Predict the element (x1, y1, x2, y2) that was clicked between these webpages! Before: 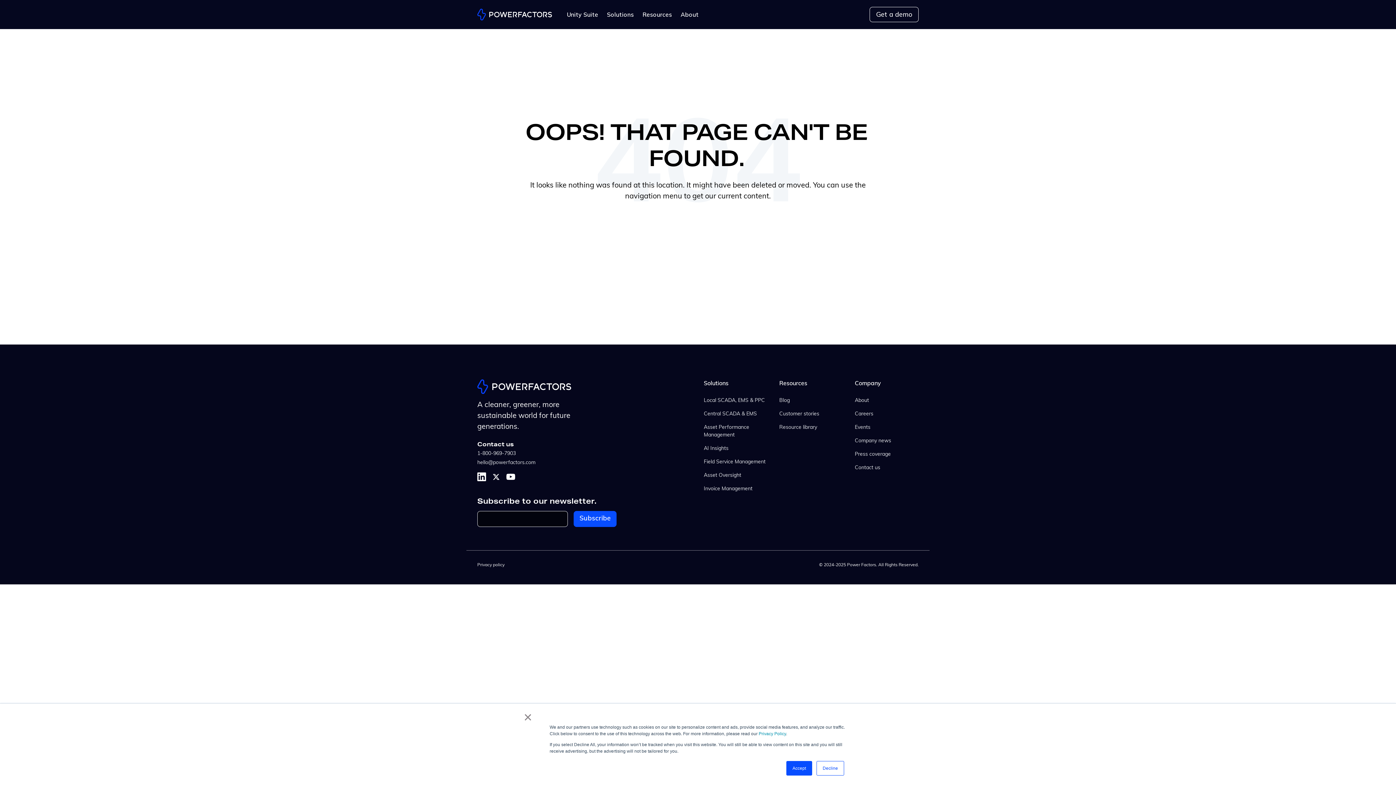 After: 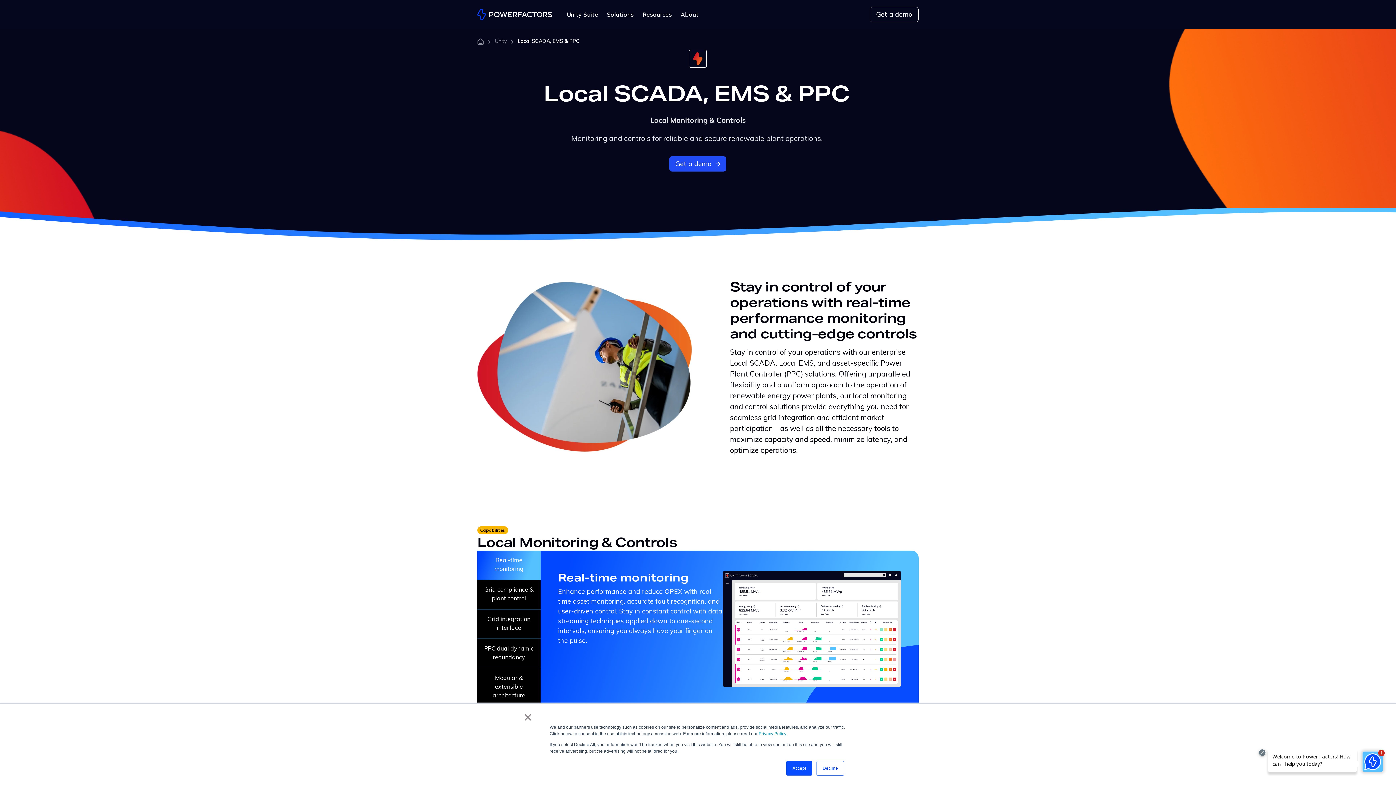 Action: bbox: (704, 394, 767, 407) label: Local SCADA, EMS & PPC